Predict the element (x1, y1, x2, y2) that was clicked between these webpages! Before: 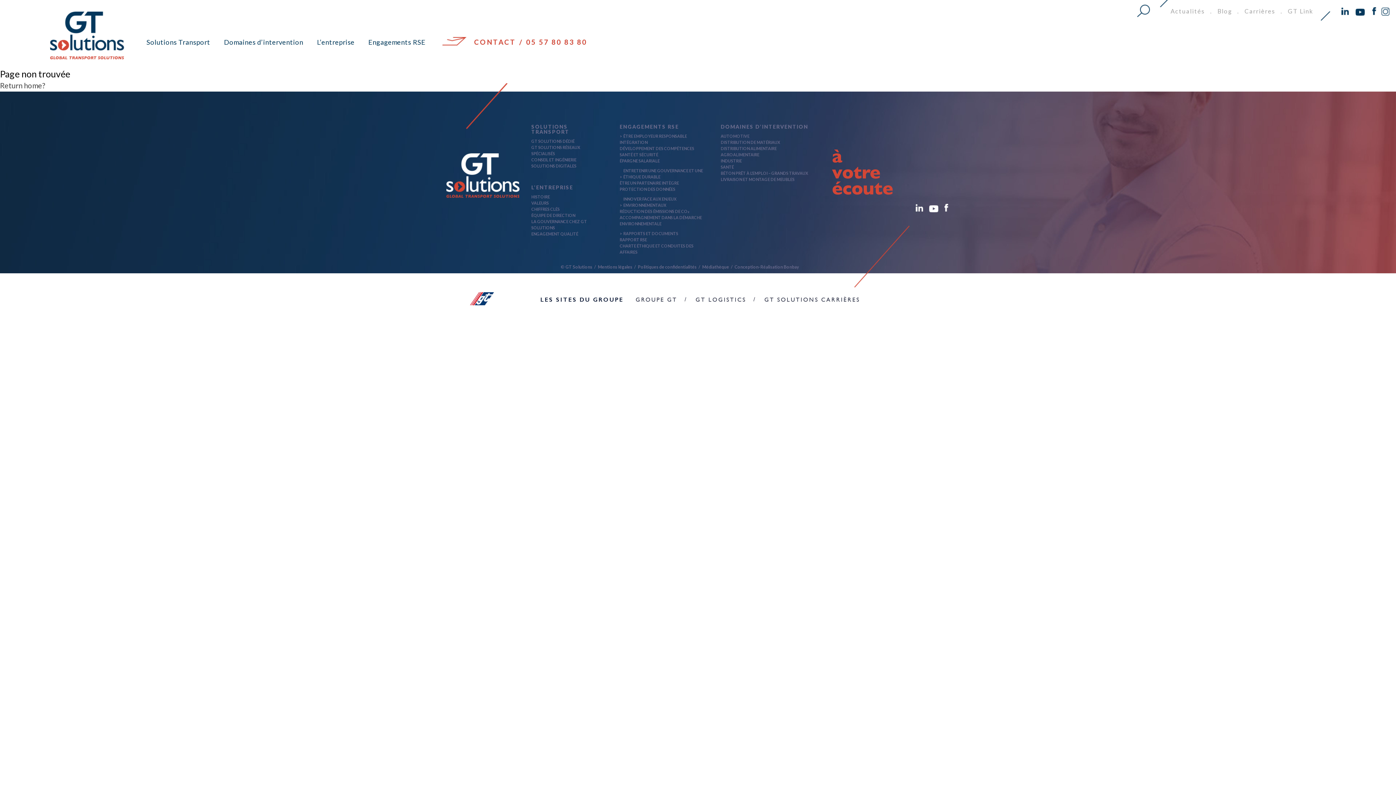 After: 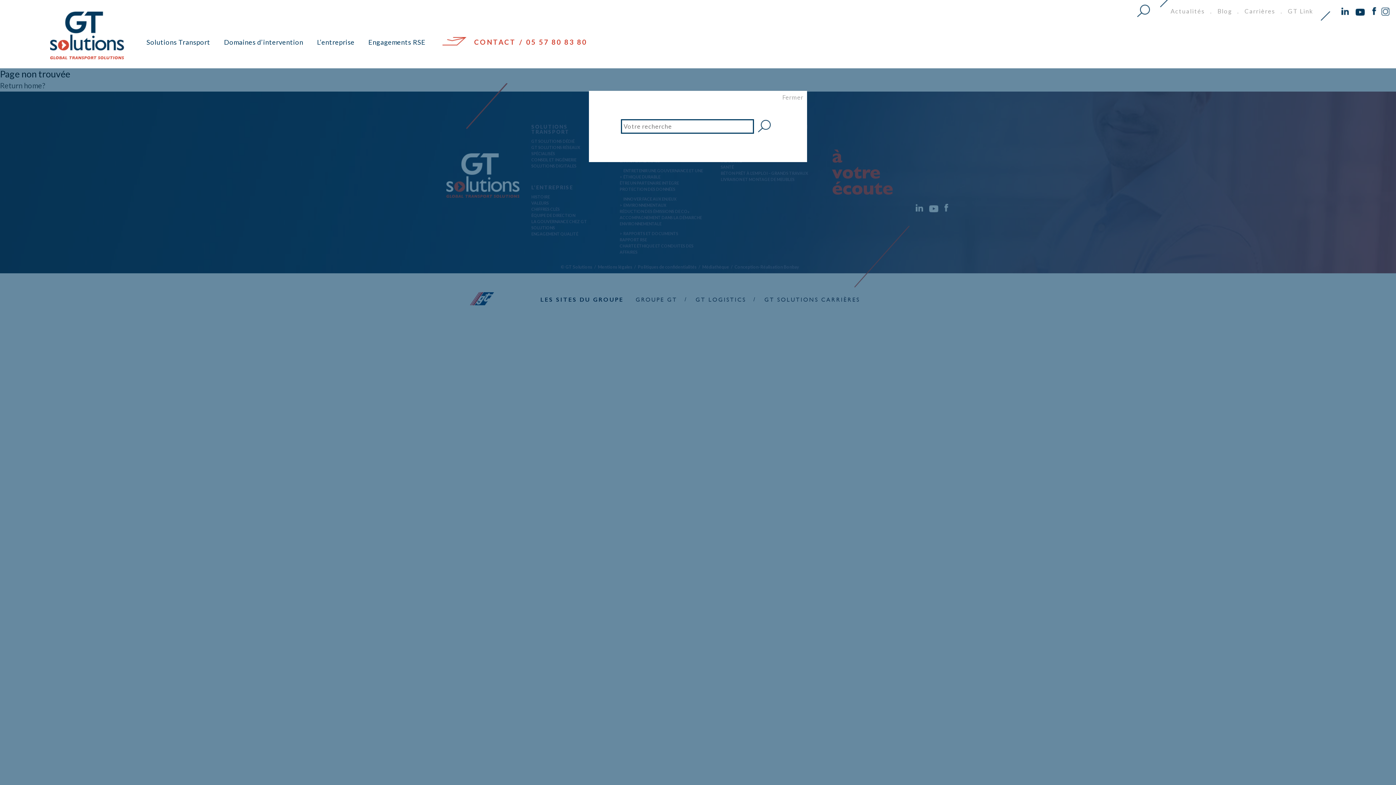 Action: bbox: (1137, 4, 1150, 17)